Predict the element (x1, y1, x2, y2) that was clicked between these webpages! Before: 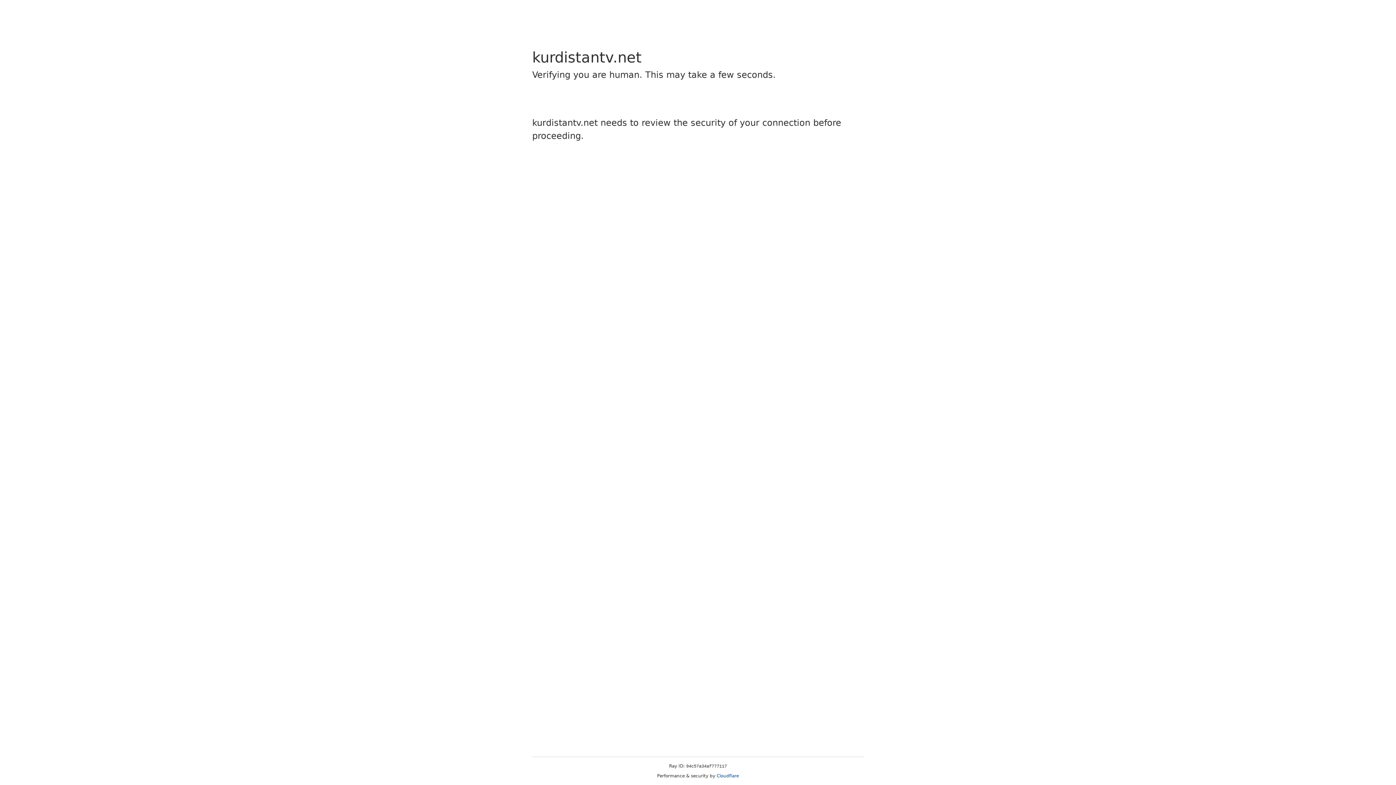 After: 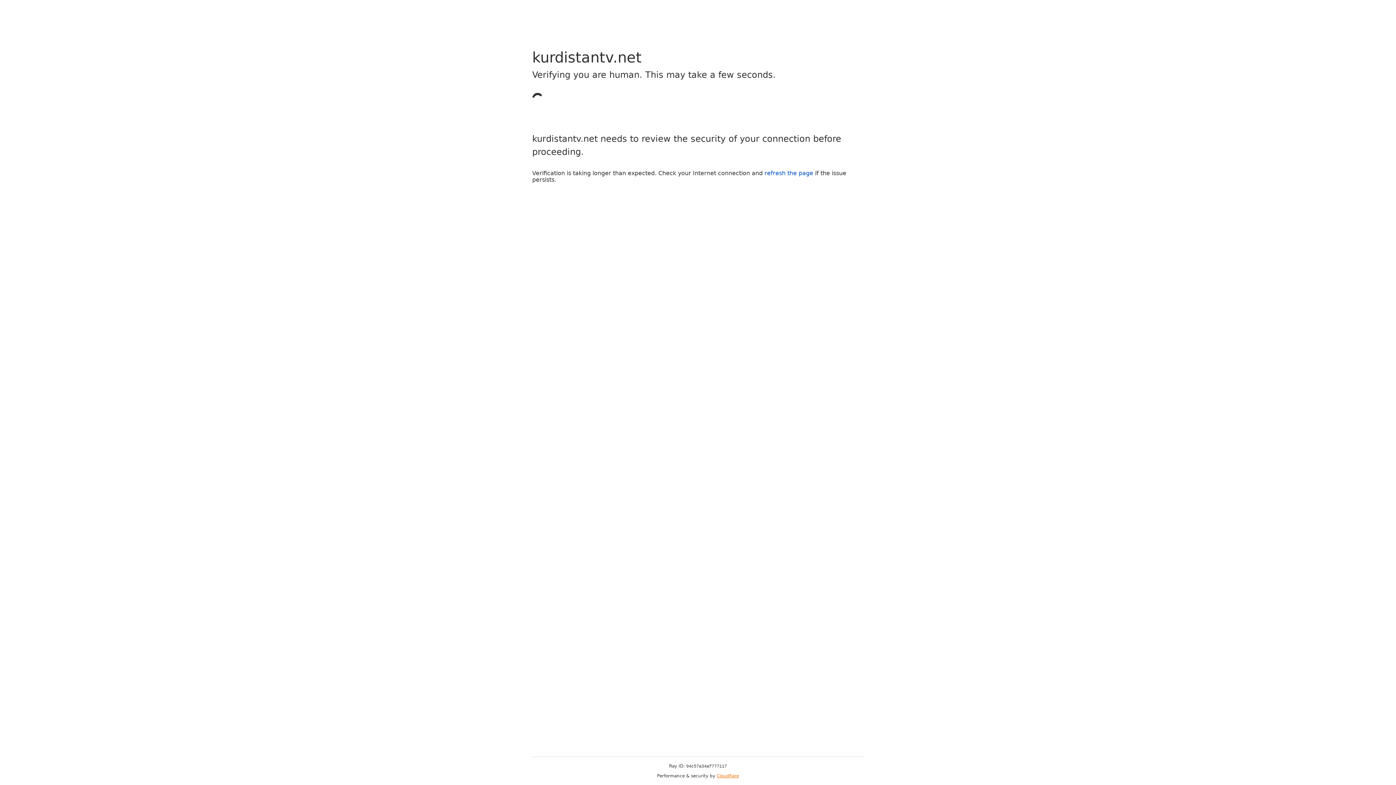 Action: bbox: (716, 773, 739, 778) label: Cloudflare